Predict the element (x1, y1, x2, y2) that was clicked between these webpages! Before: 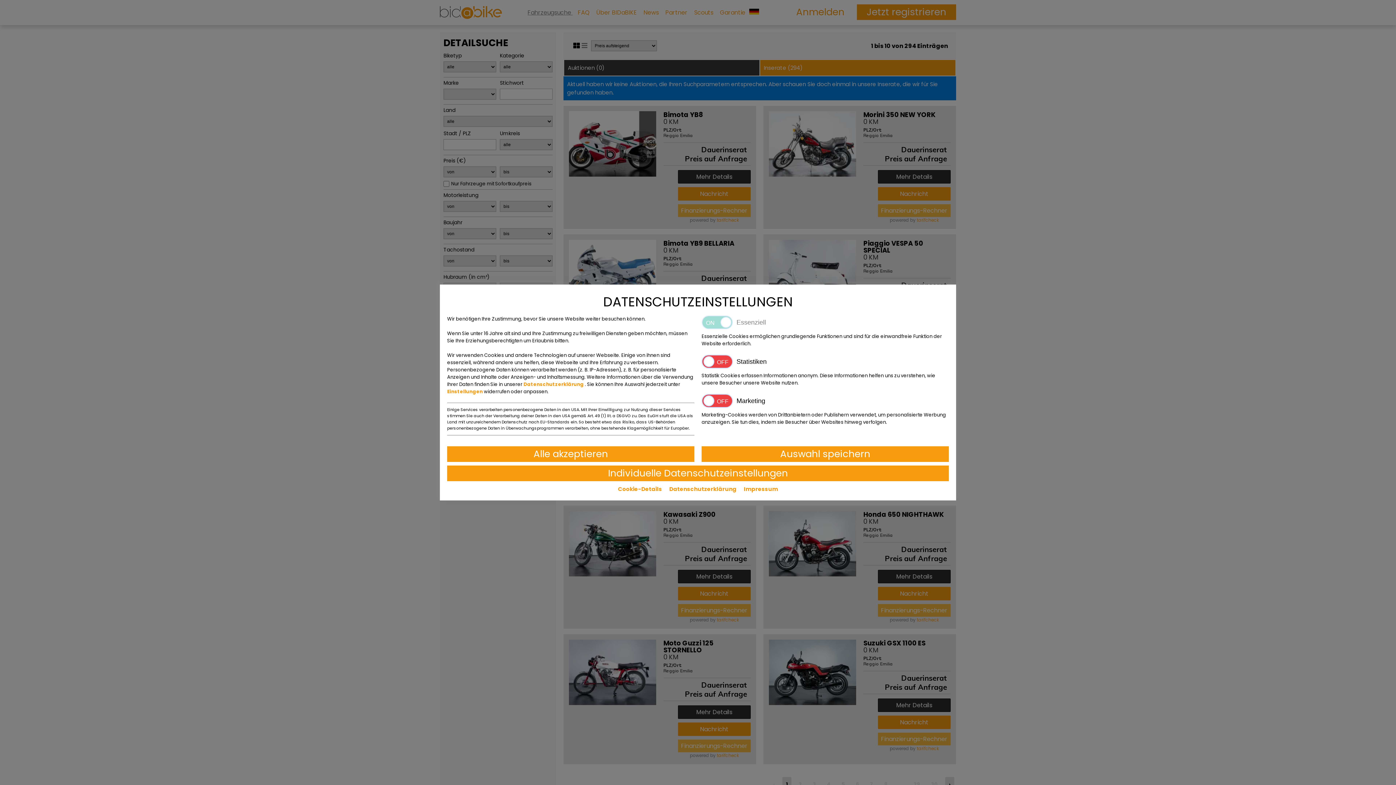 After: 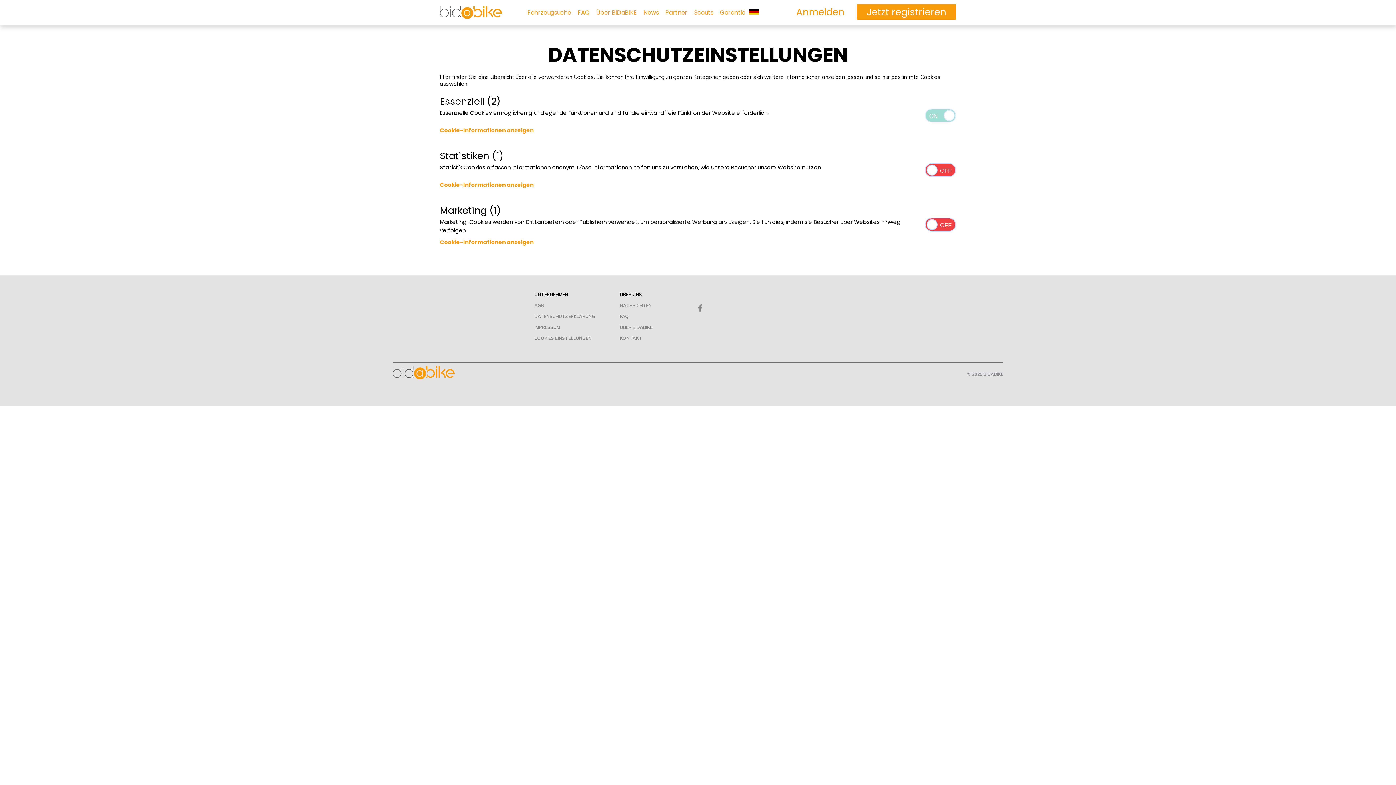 Action: label: Cookie-Details bbox: (618, 485, 662, 493)